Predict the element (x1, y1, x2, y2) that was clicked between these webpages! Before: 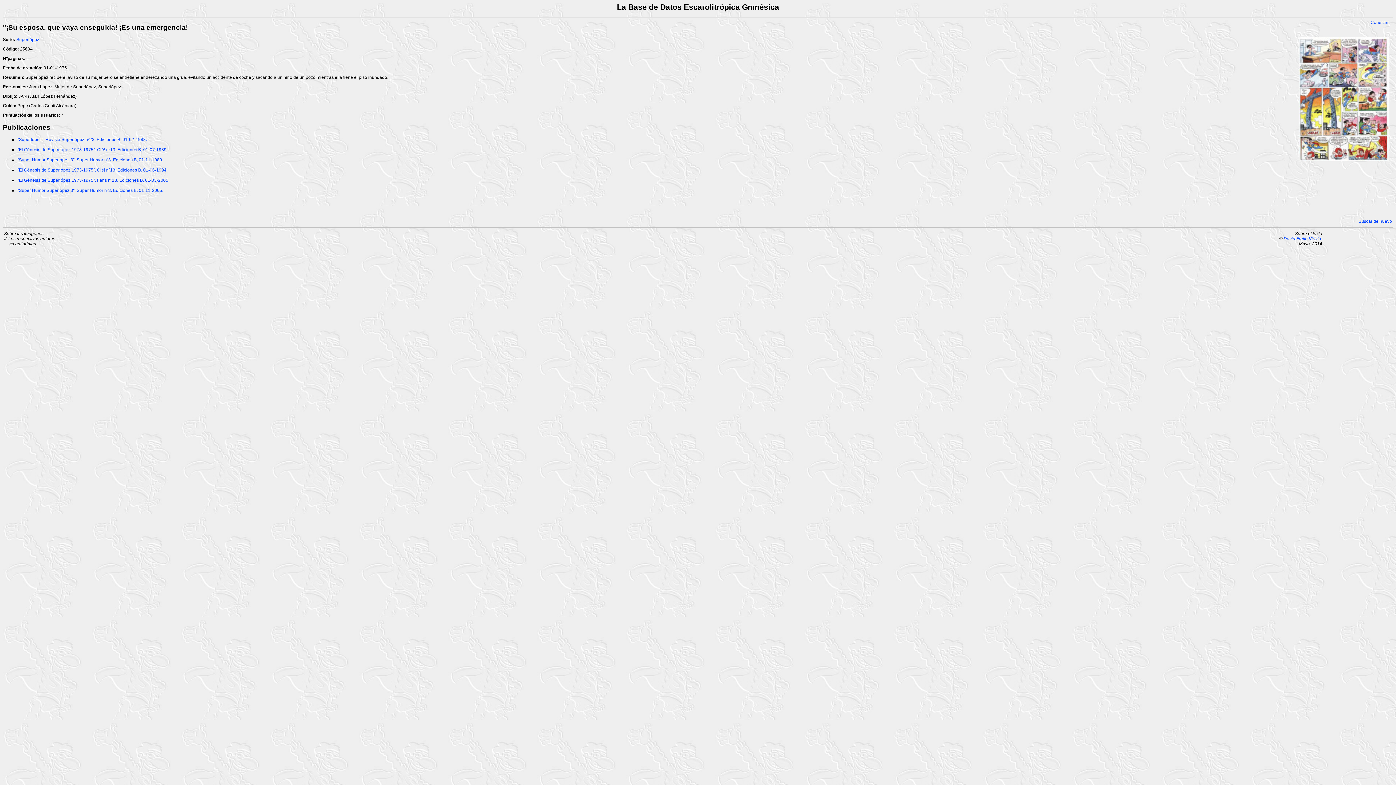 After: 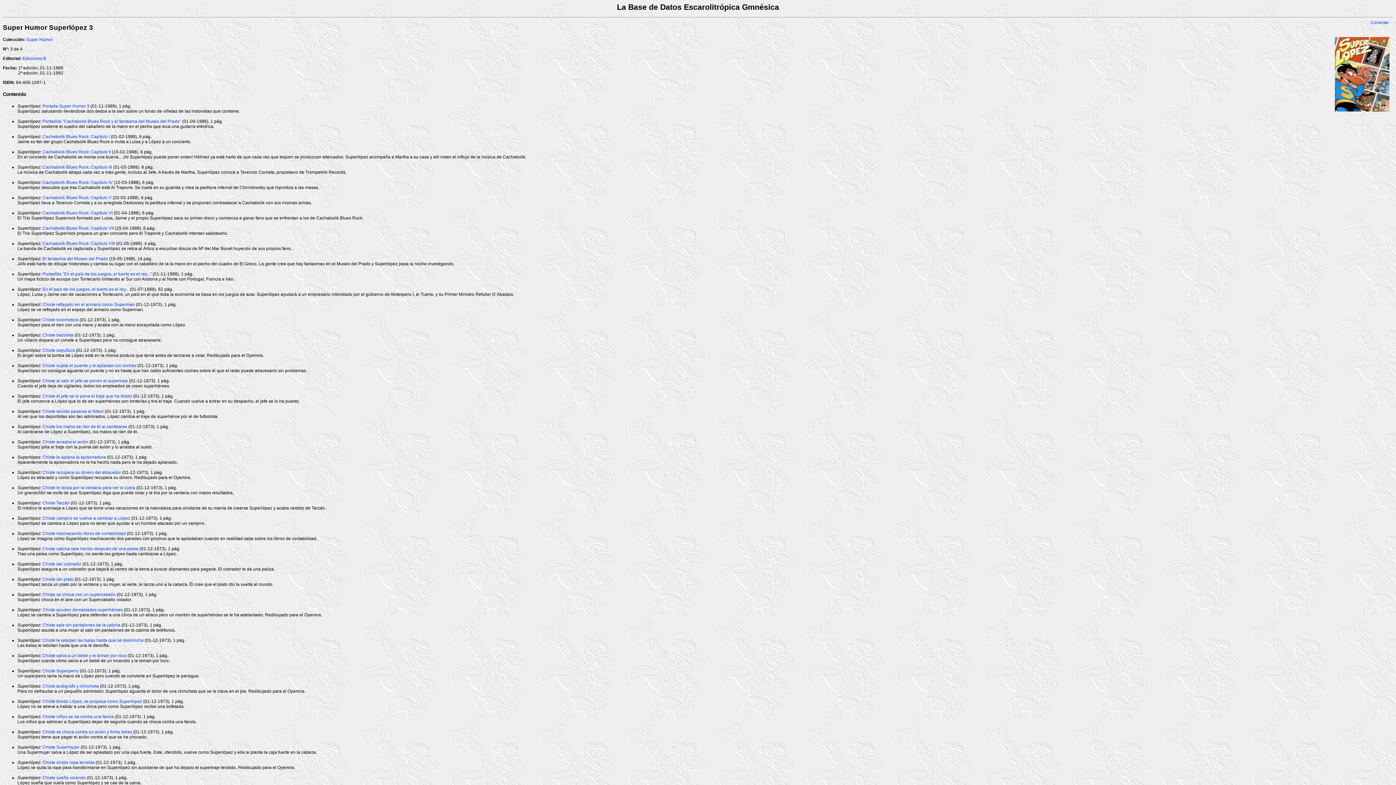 Action: label: "Super Humor Superlópez 3". Super Humor nº3. Ediciones B, 01-11-1989. bbox: (17, 157, 163, 162)